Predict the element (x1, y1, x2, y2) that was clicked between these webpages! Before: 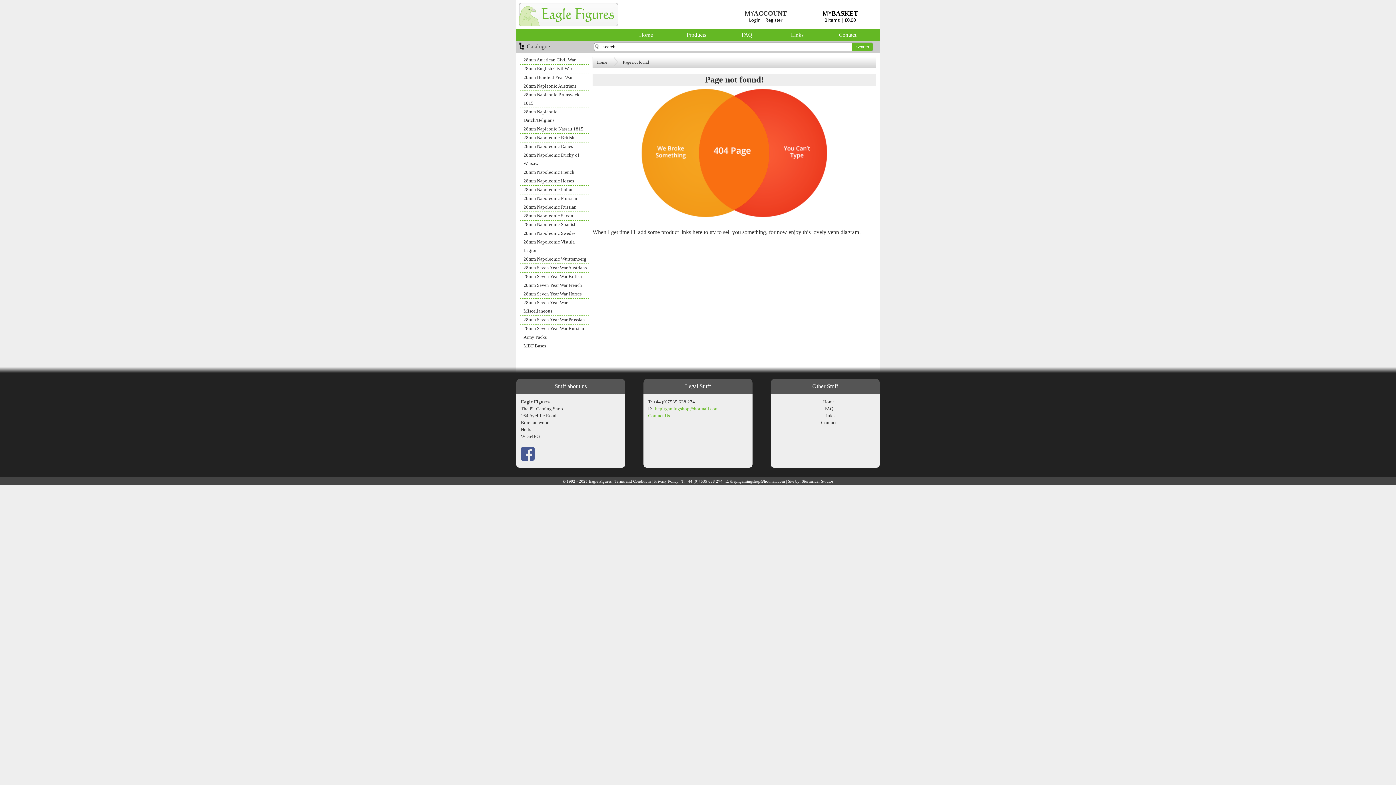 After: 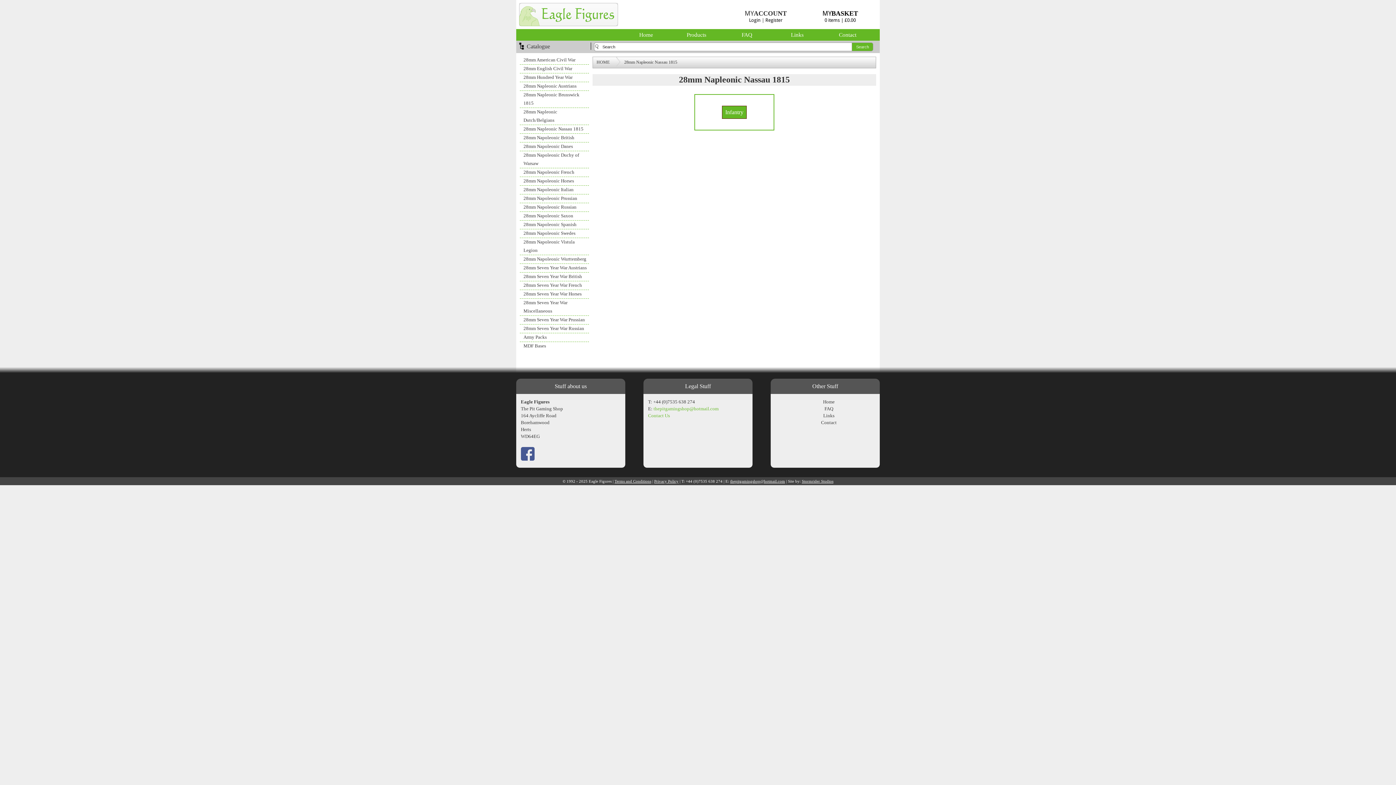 Action: bbox: (523, 126, 583, 131) label: 28mm Napleonic Nassau 1815